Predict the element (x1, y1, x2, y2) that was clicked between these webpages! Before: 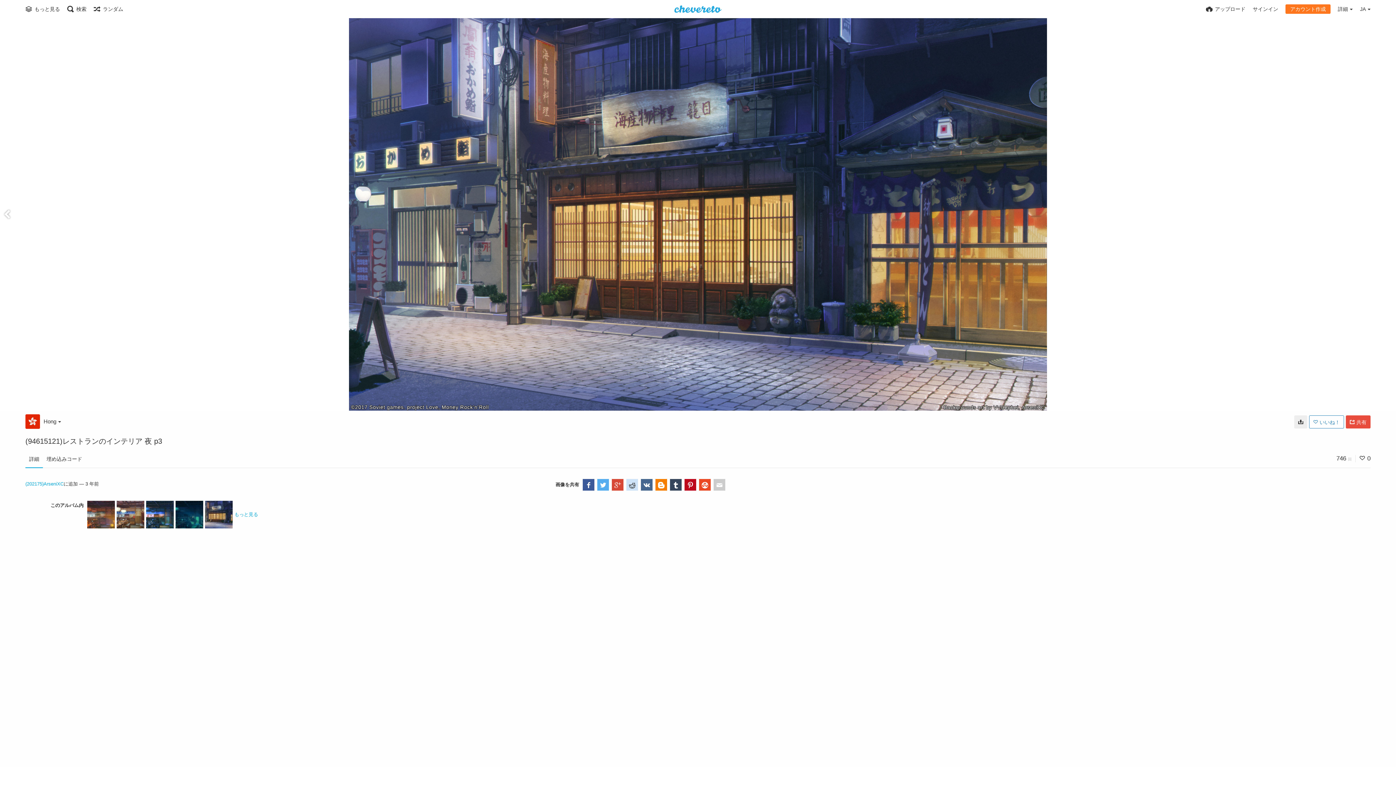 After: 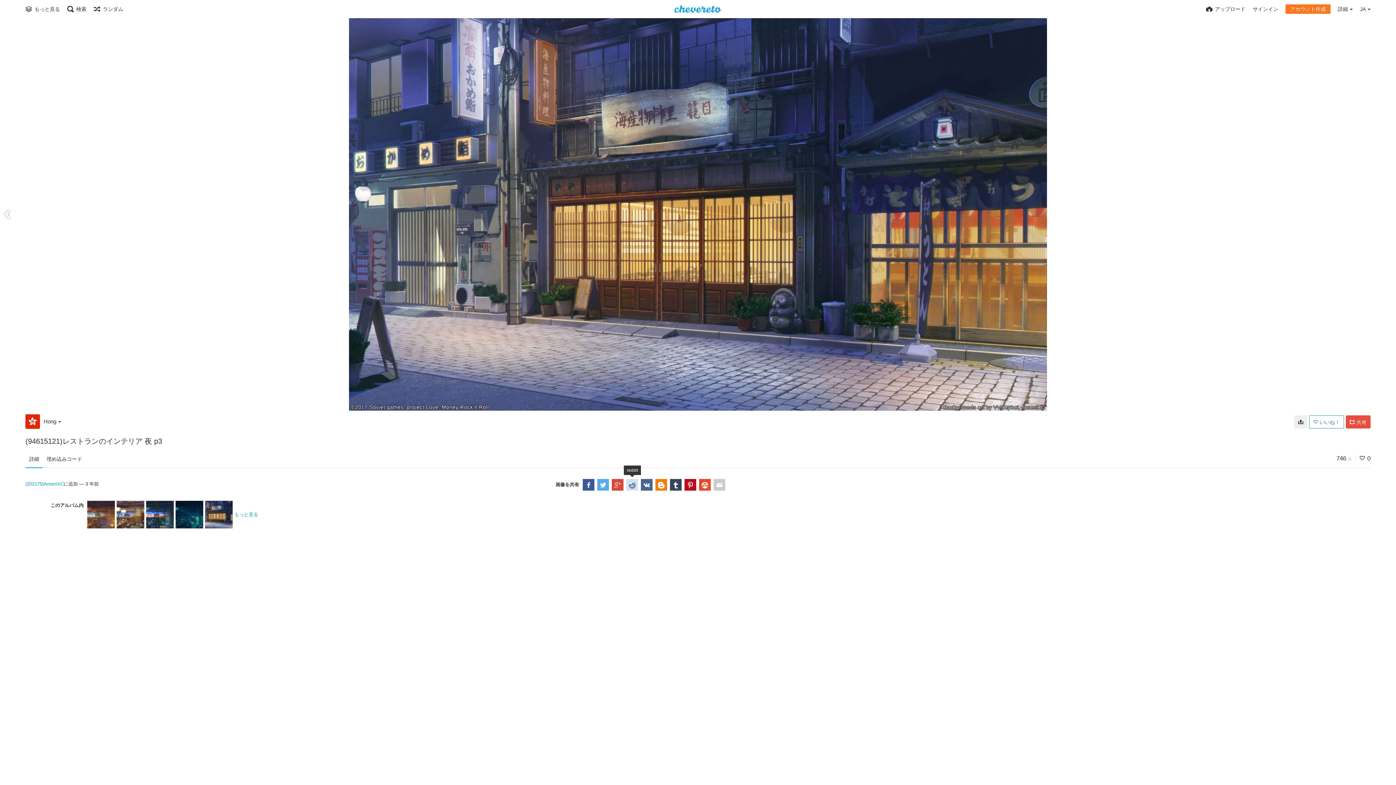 Action: bbox: (626, 479, 638, 490)